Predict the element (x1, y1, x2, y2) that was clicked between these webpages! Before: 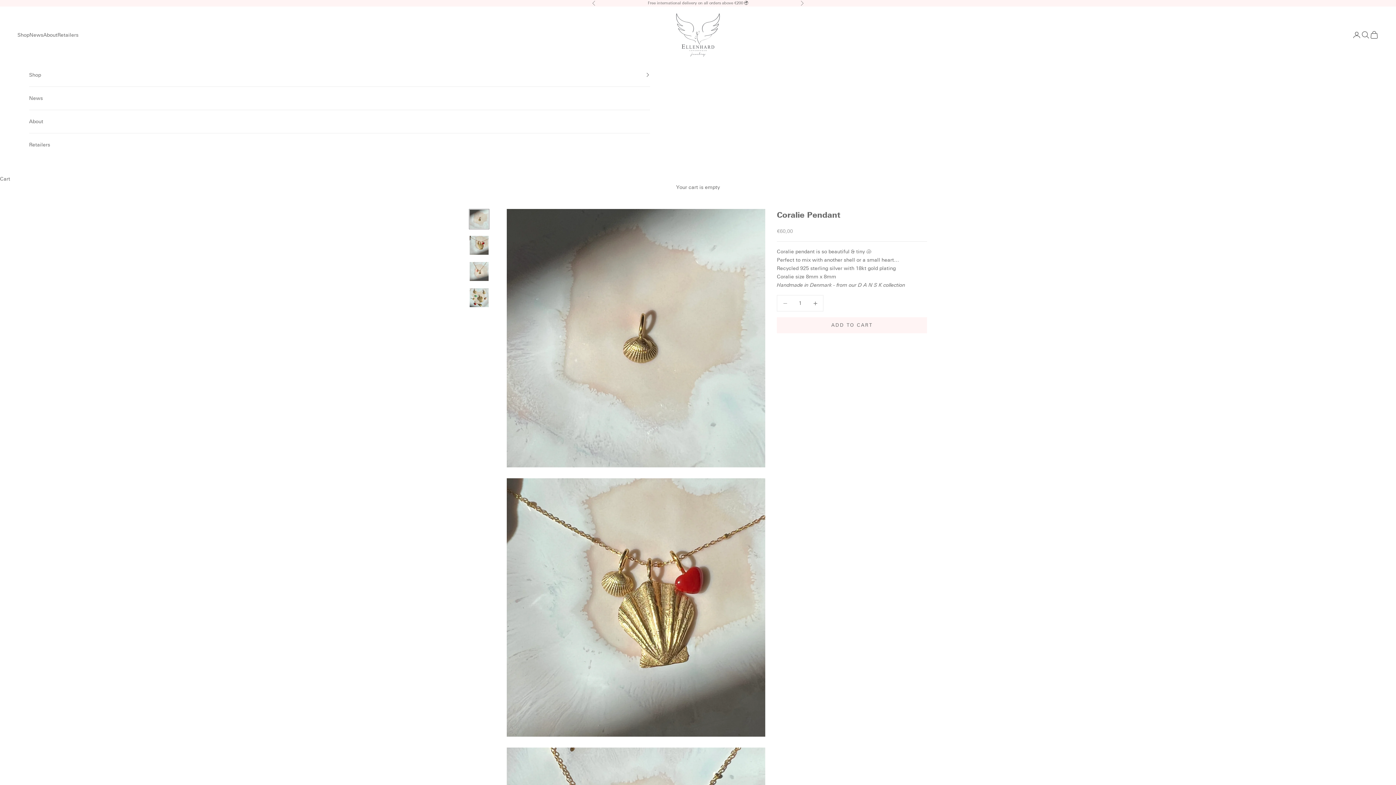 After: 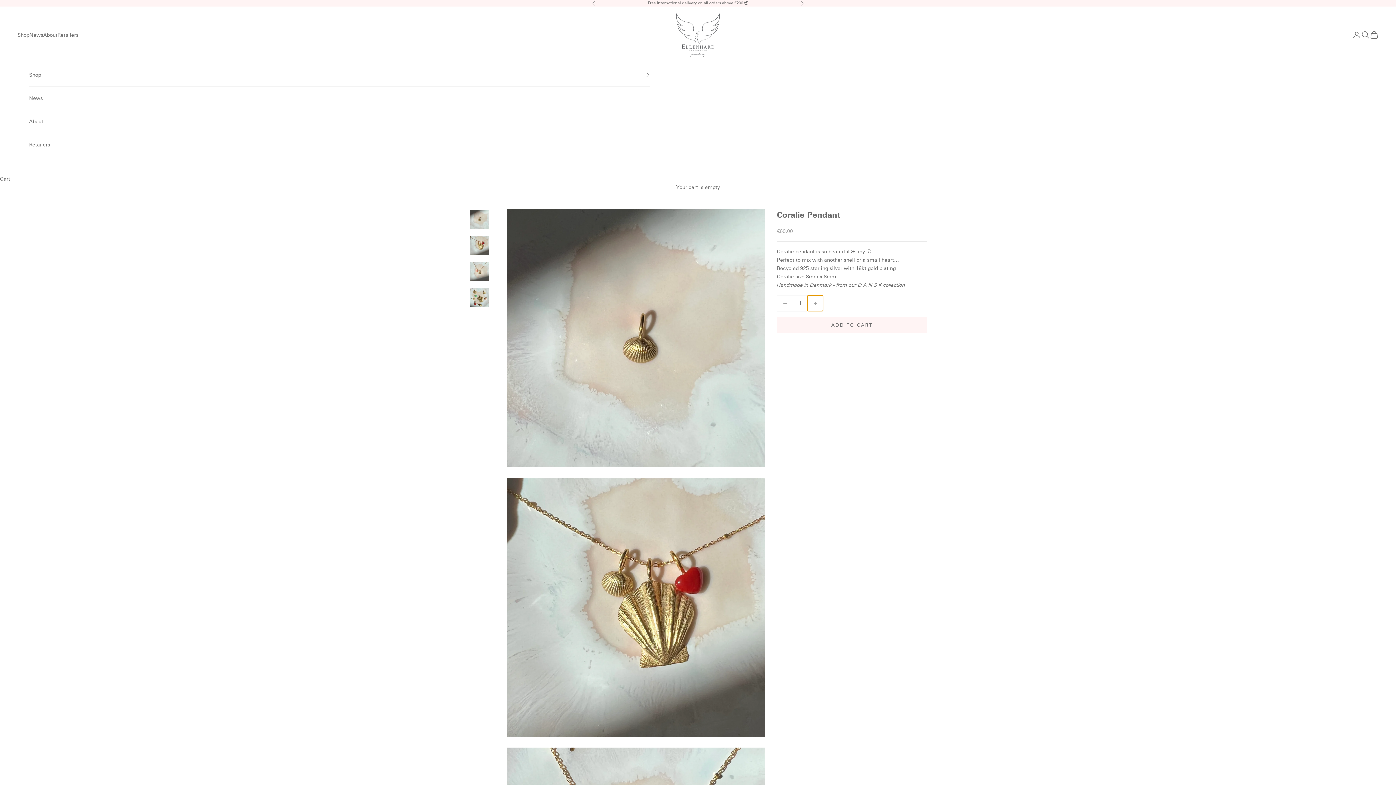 Action: label: Decrease quantity bbox: (807, 295, 823, 311)